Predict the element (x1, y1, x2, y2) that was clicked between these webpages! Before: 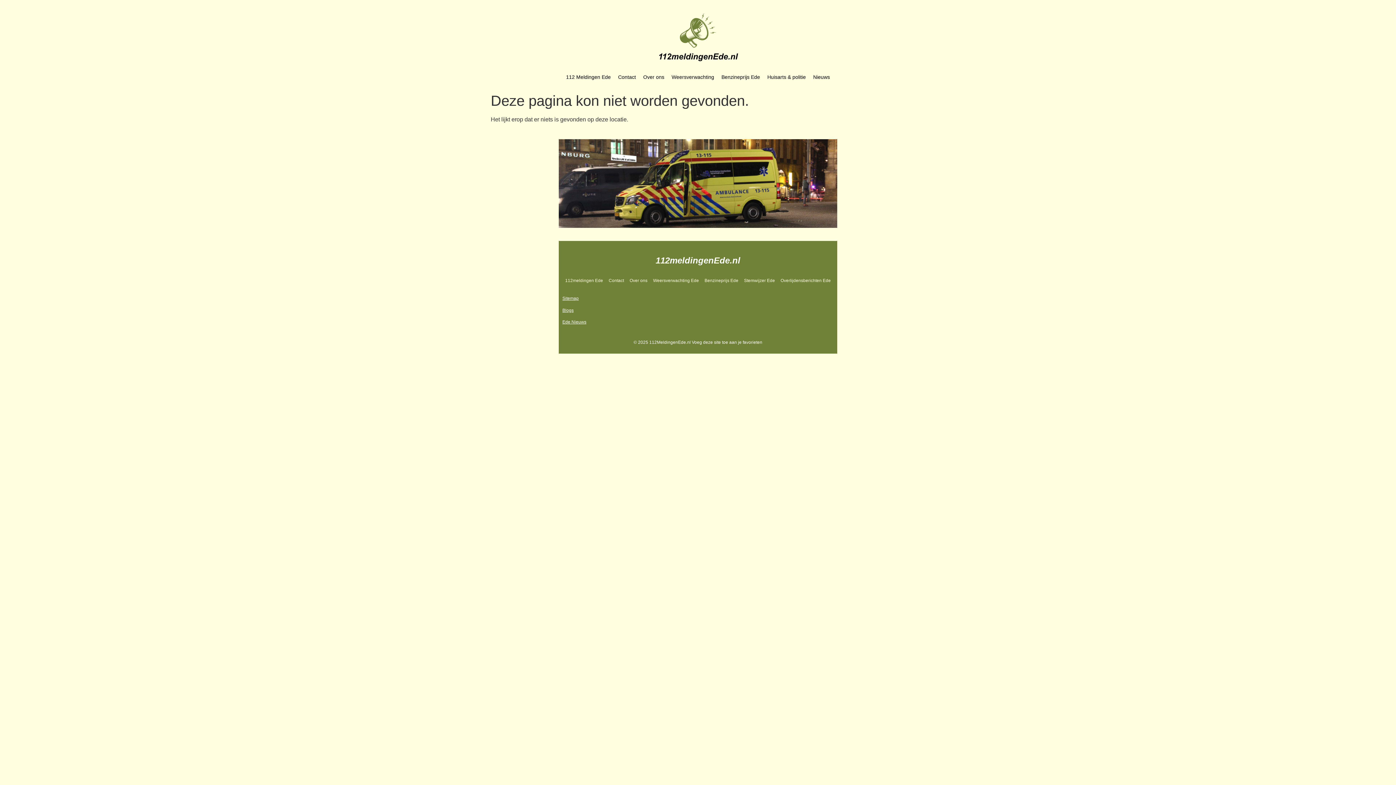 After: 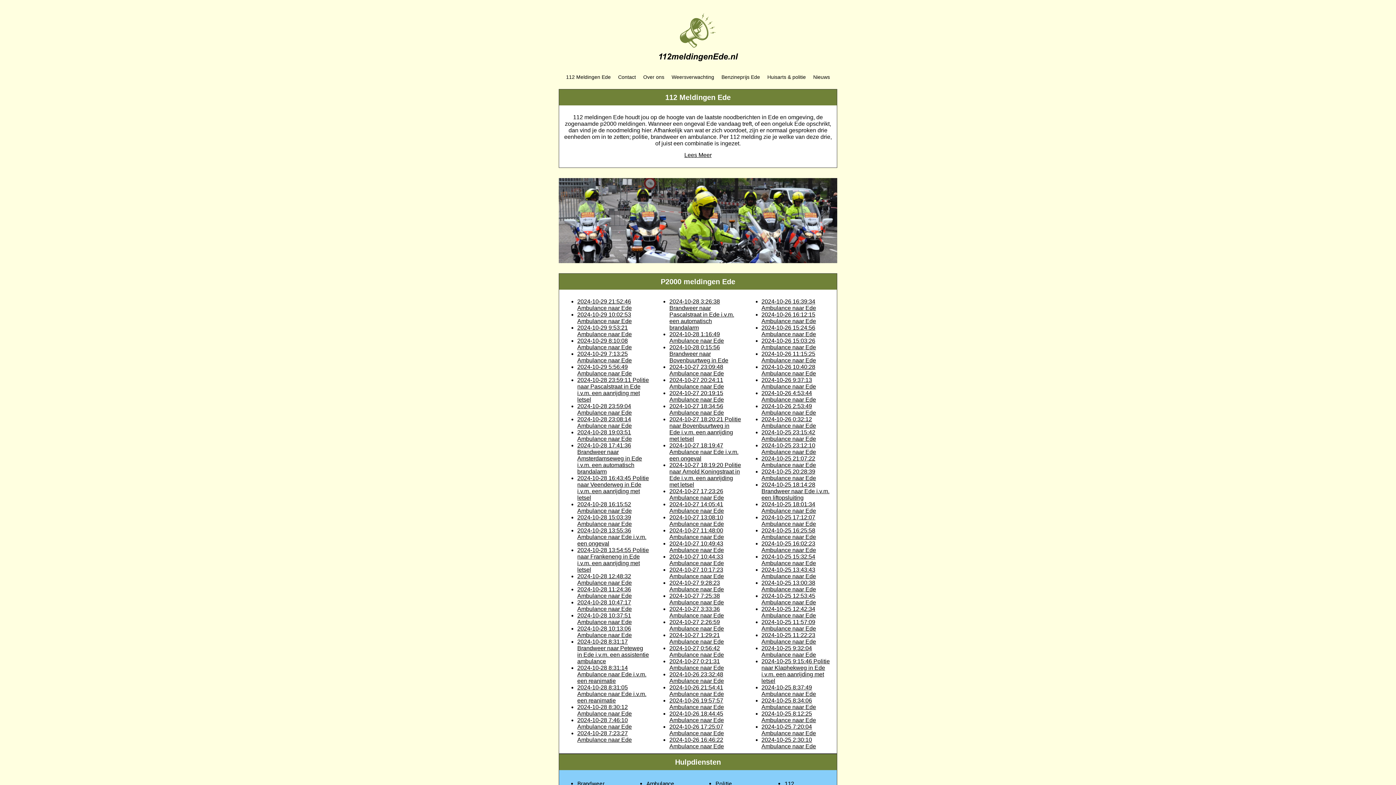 Action: bbox: (658, 13, 738, 61)